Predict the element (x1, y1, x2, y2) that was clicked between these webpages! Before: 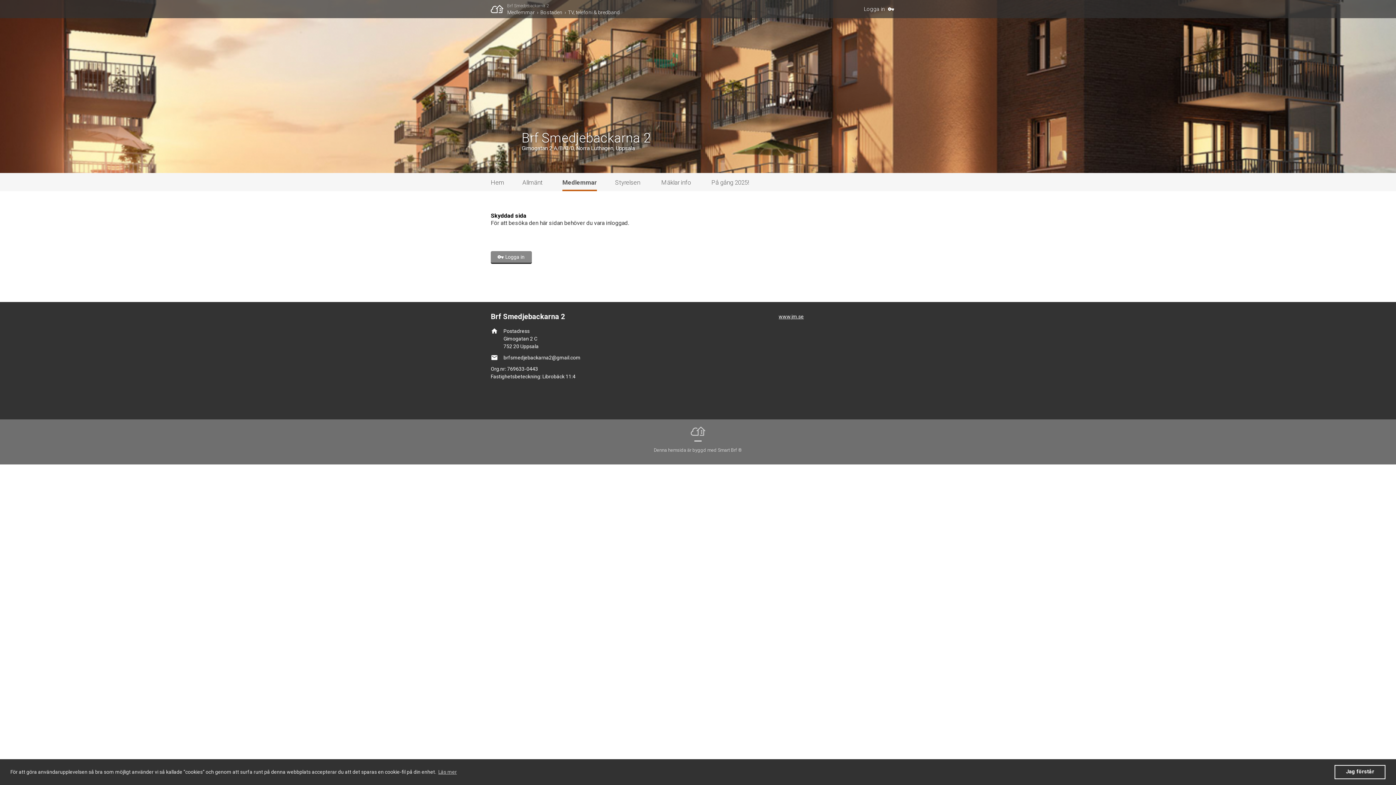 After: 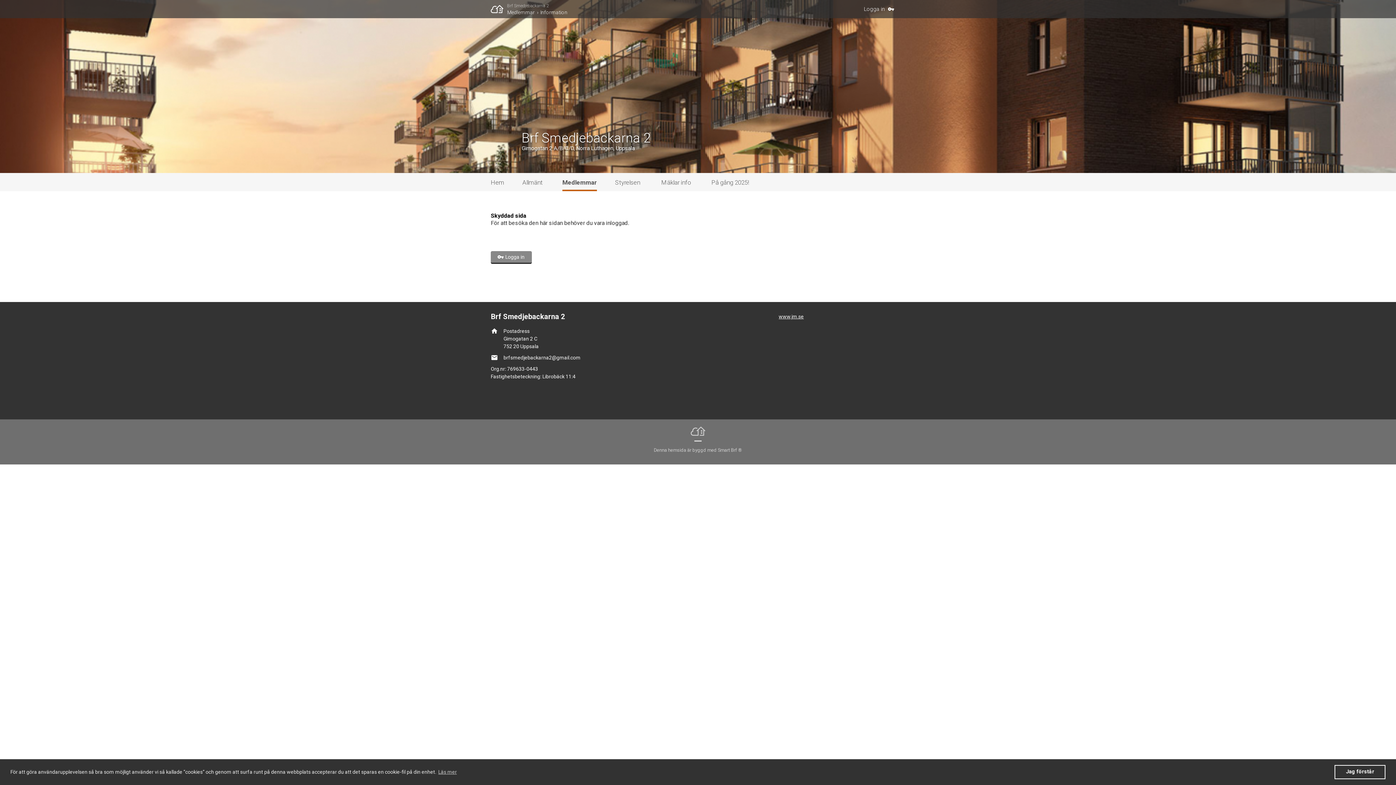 Action: bbox: (562, 173, 597, 191) label: Medlemmar